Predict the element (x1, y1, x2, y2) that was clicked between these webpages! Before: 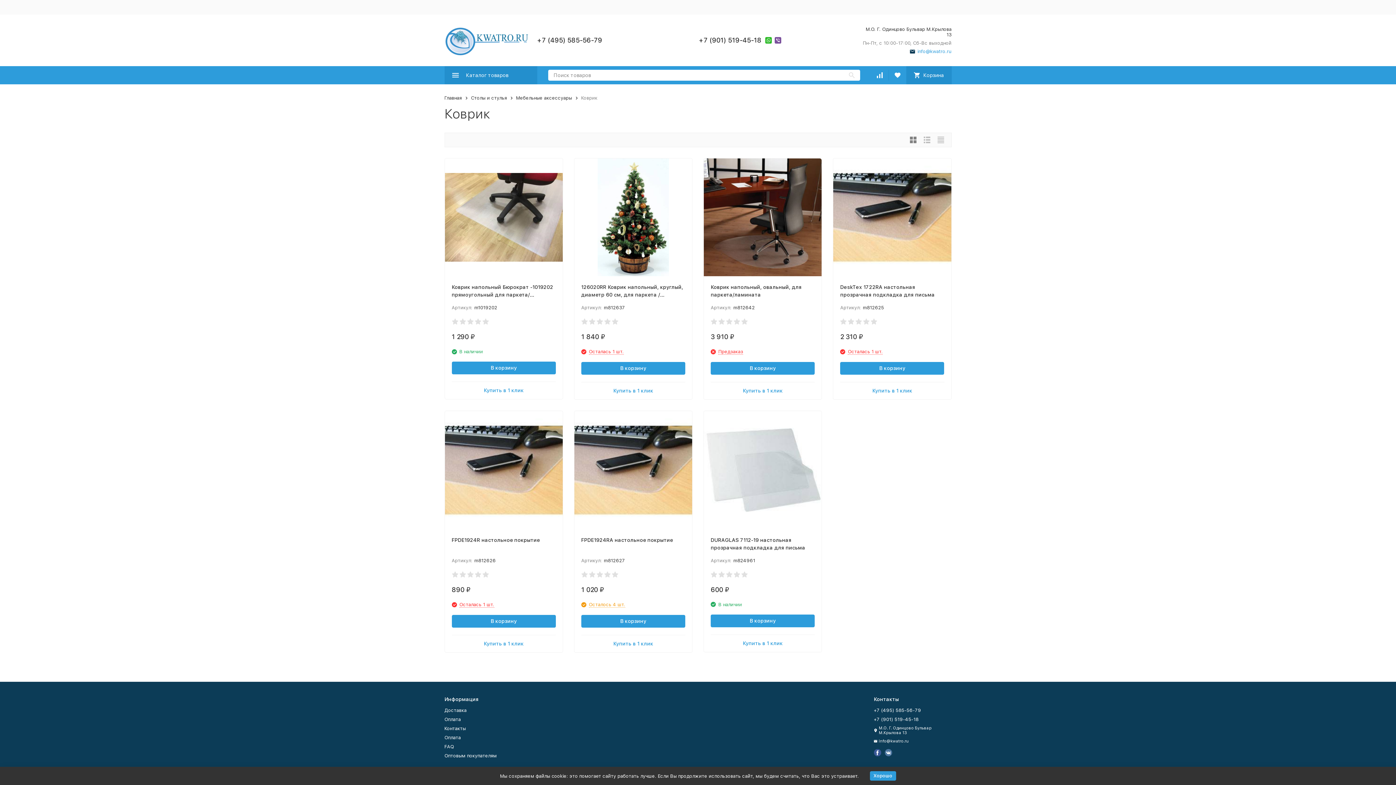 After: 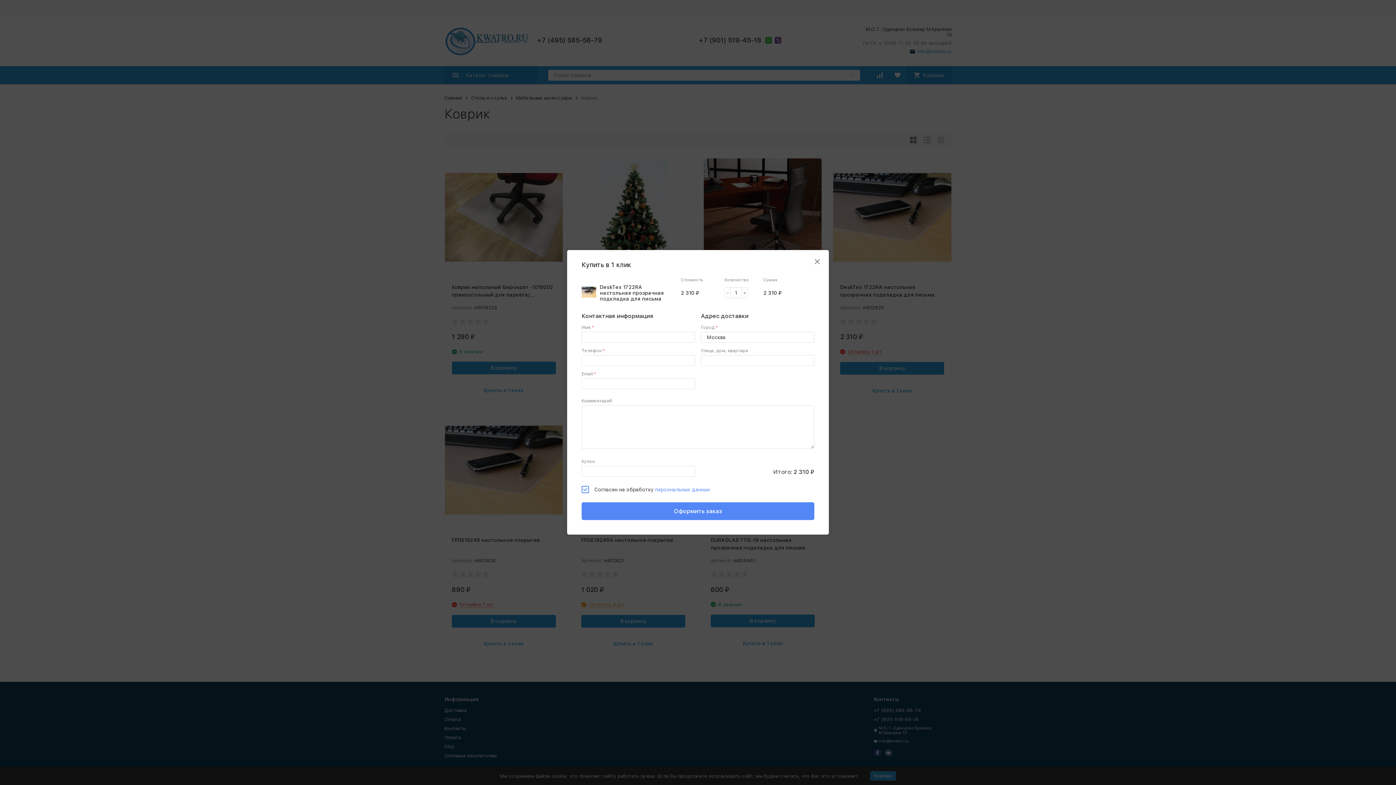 Action: bbox: (840, 384, 944, 397) label: Купить в 1 клик